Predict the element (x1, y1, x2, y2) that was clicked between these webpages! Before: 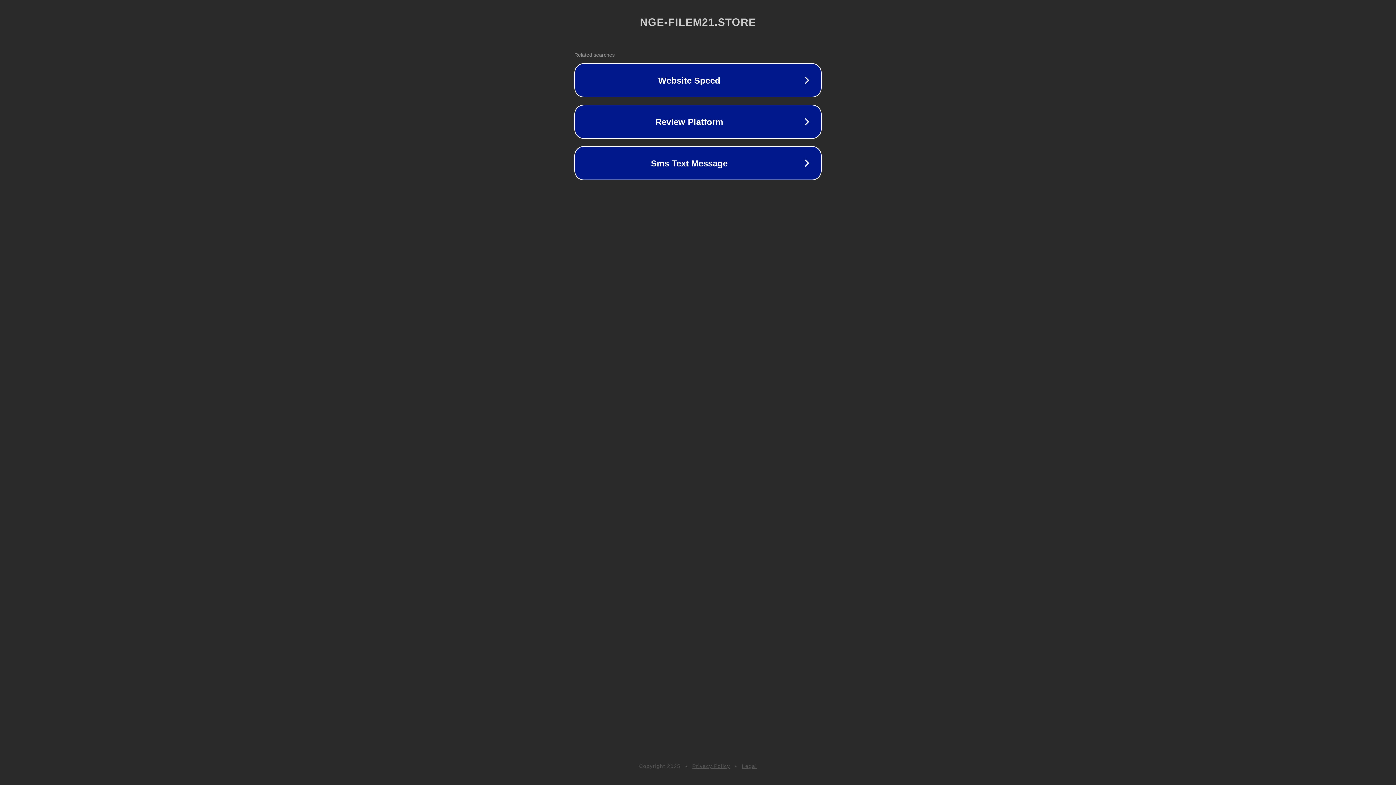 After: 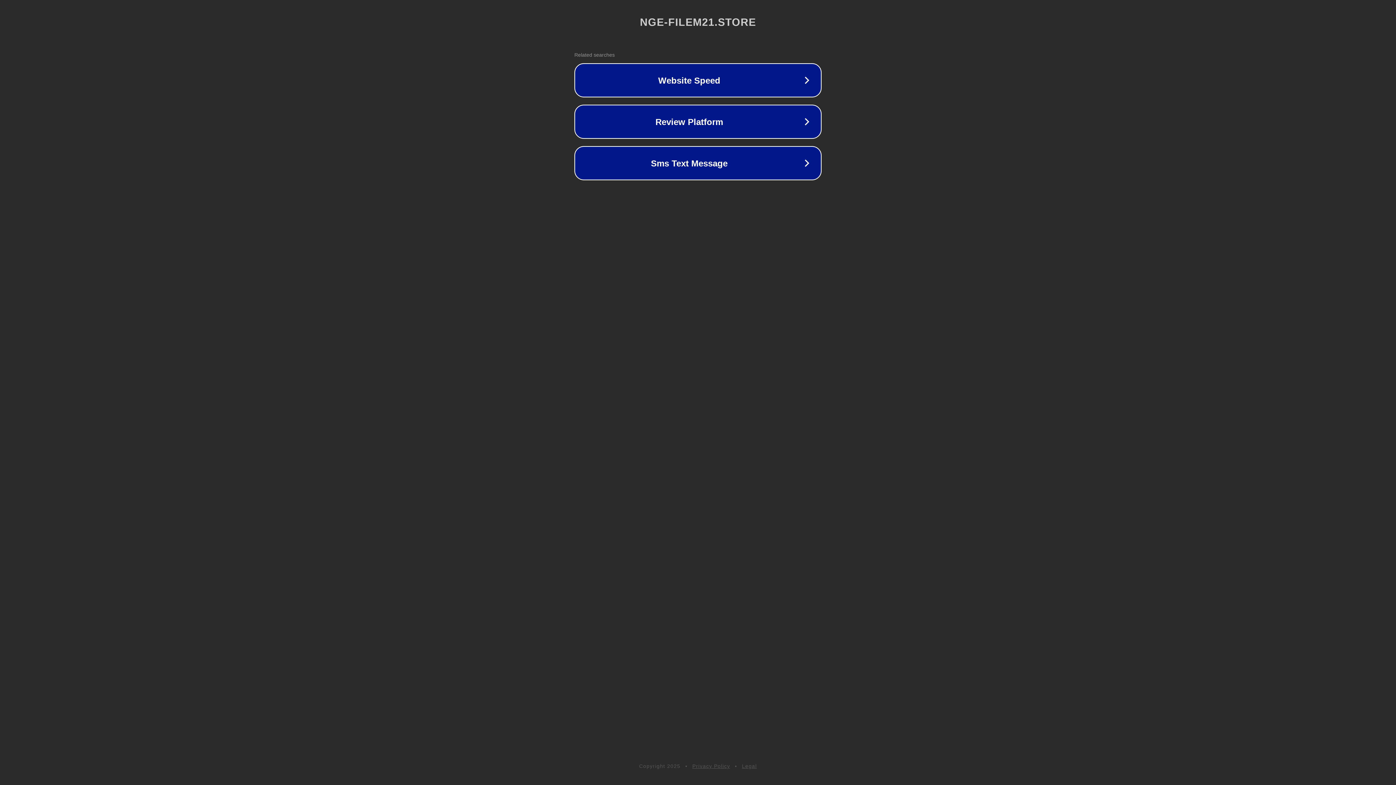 Action: bbox: (692, 763, 730, 769) label: Privacy Policy